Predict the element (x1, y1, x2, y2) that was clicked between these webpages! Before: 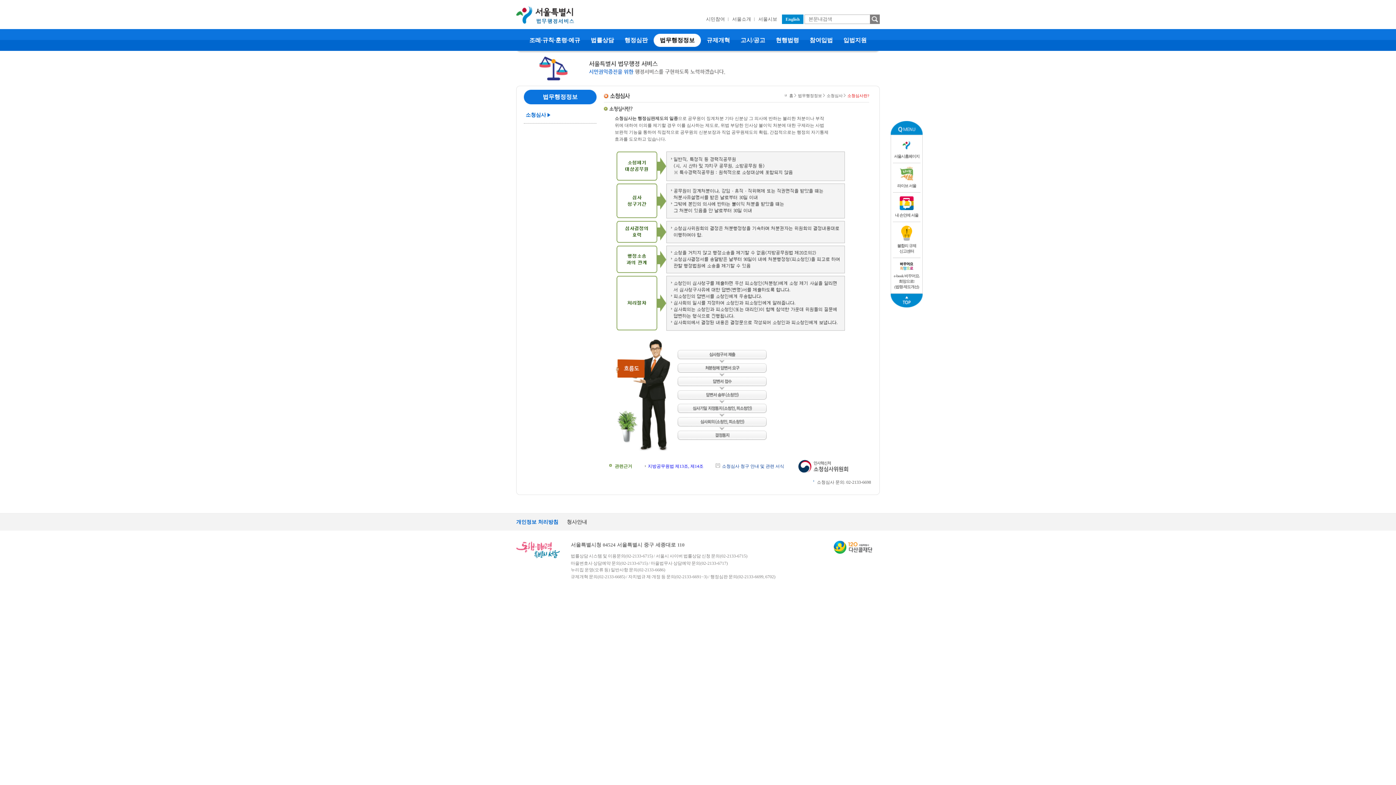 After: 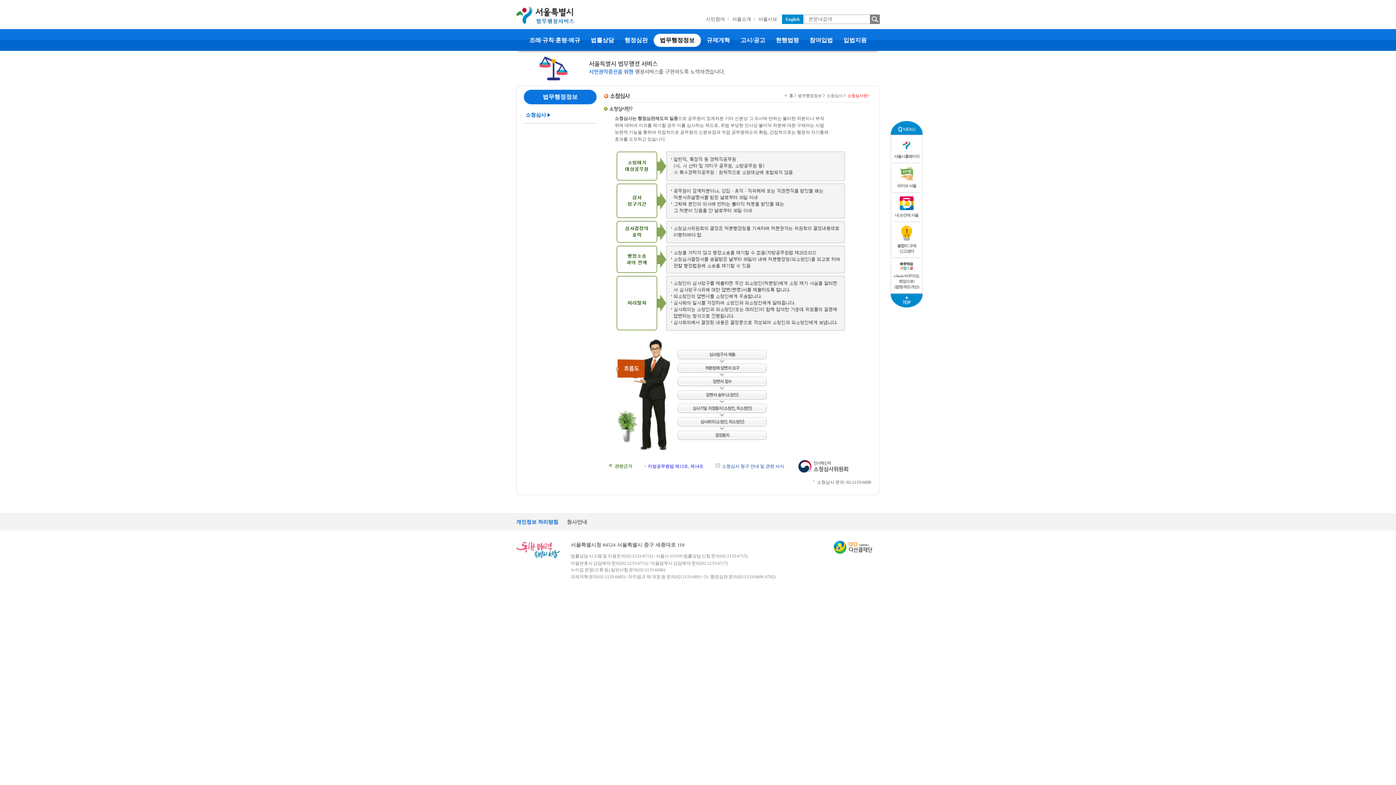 Action: bbox: (566, 519, 587, 525) label: 청사안내